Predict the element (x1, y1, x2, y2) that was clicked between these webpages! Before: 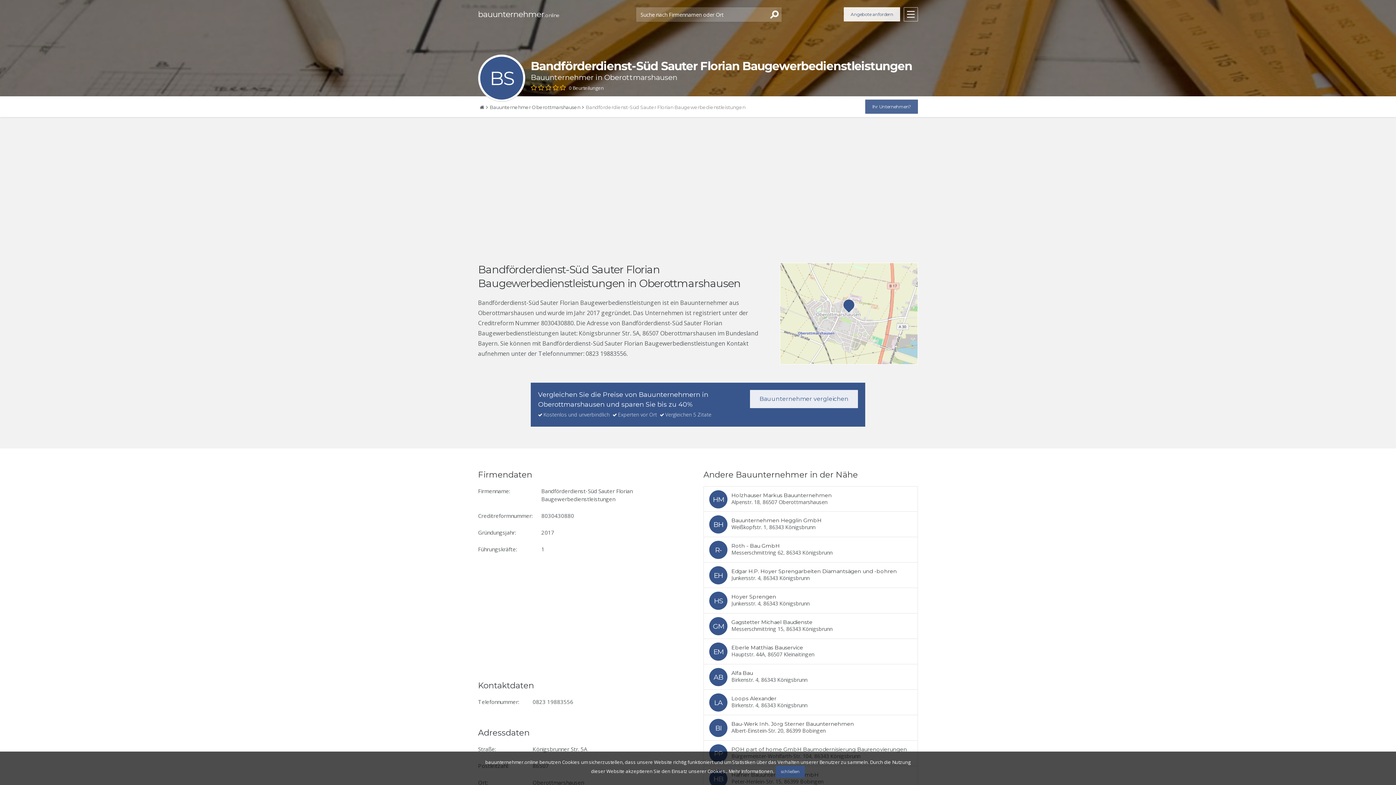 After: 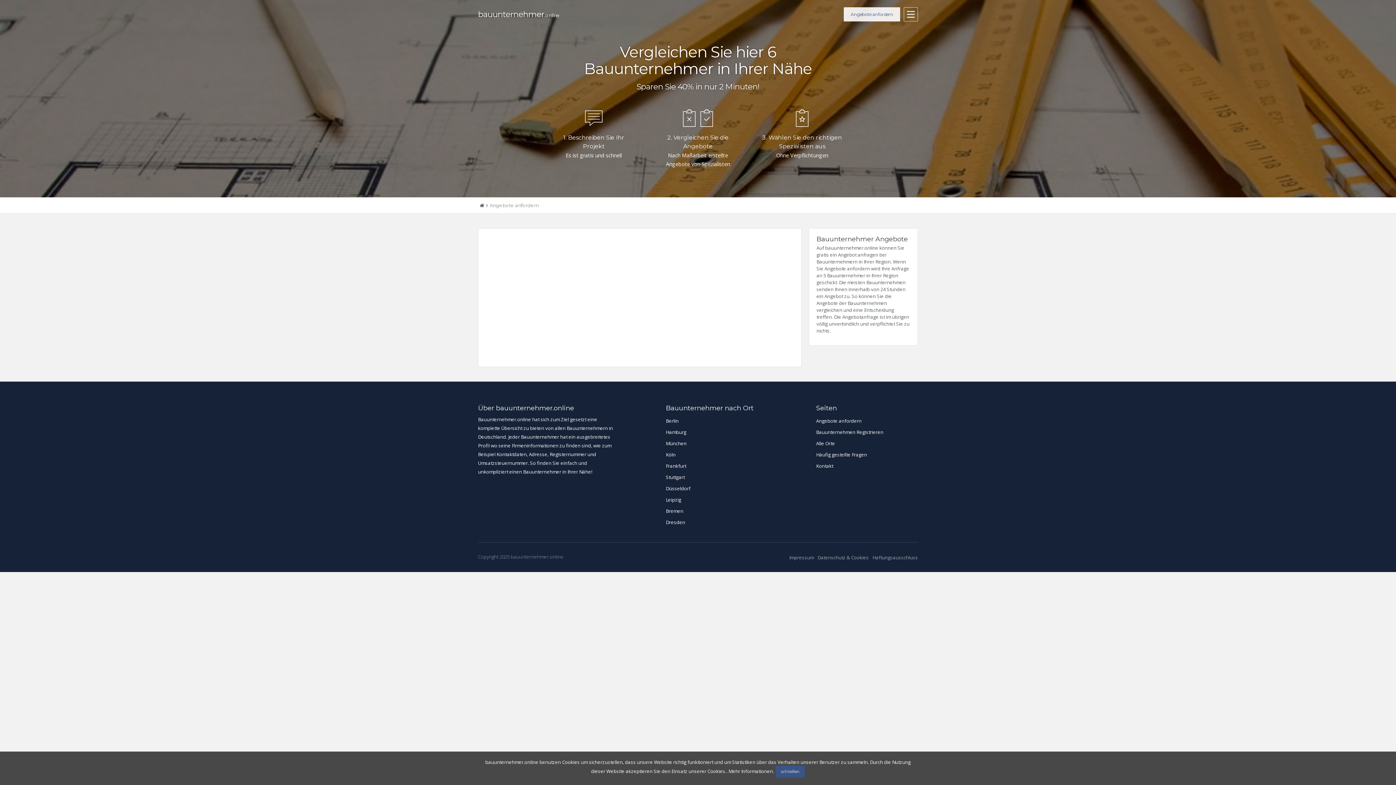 Action: bbox: (844, 7, 900, 21) label: Angebote anfordern